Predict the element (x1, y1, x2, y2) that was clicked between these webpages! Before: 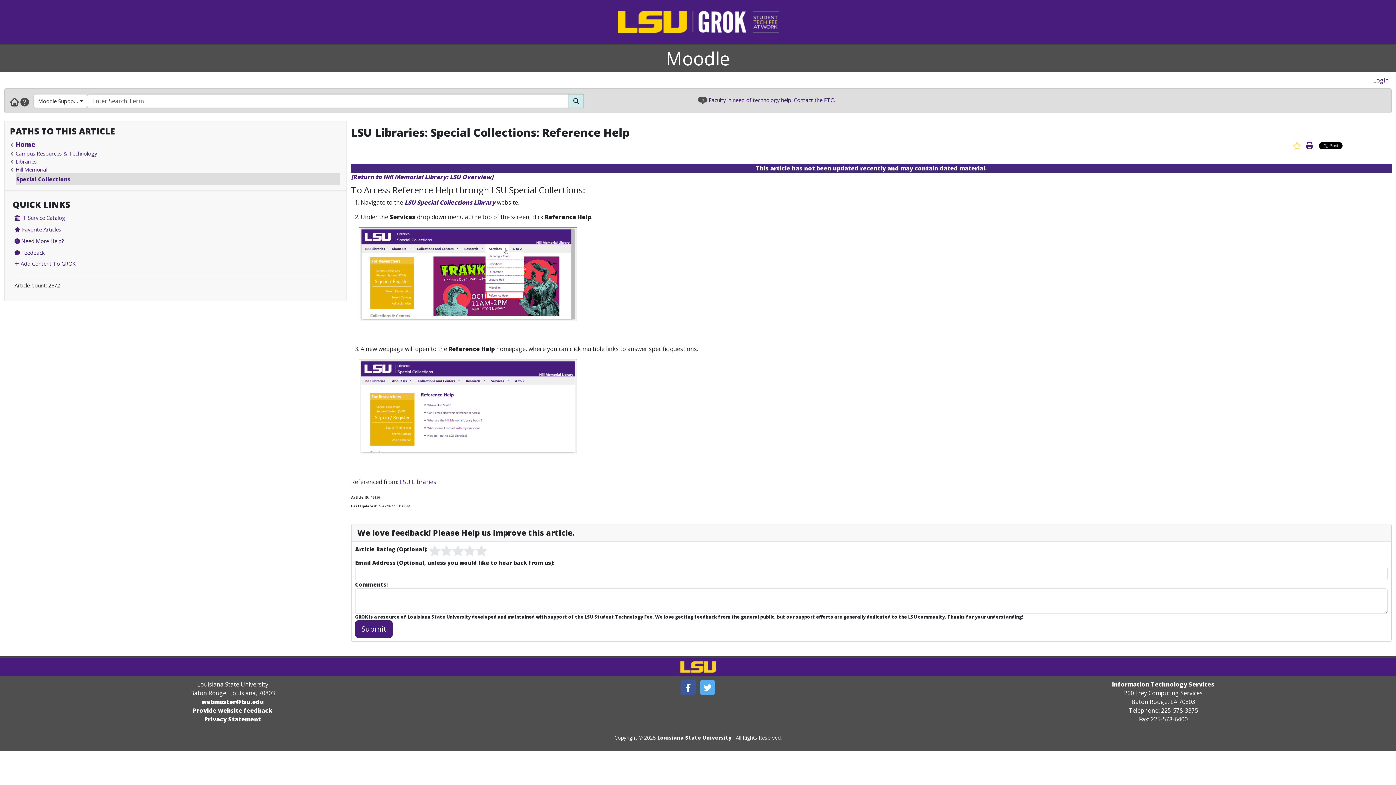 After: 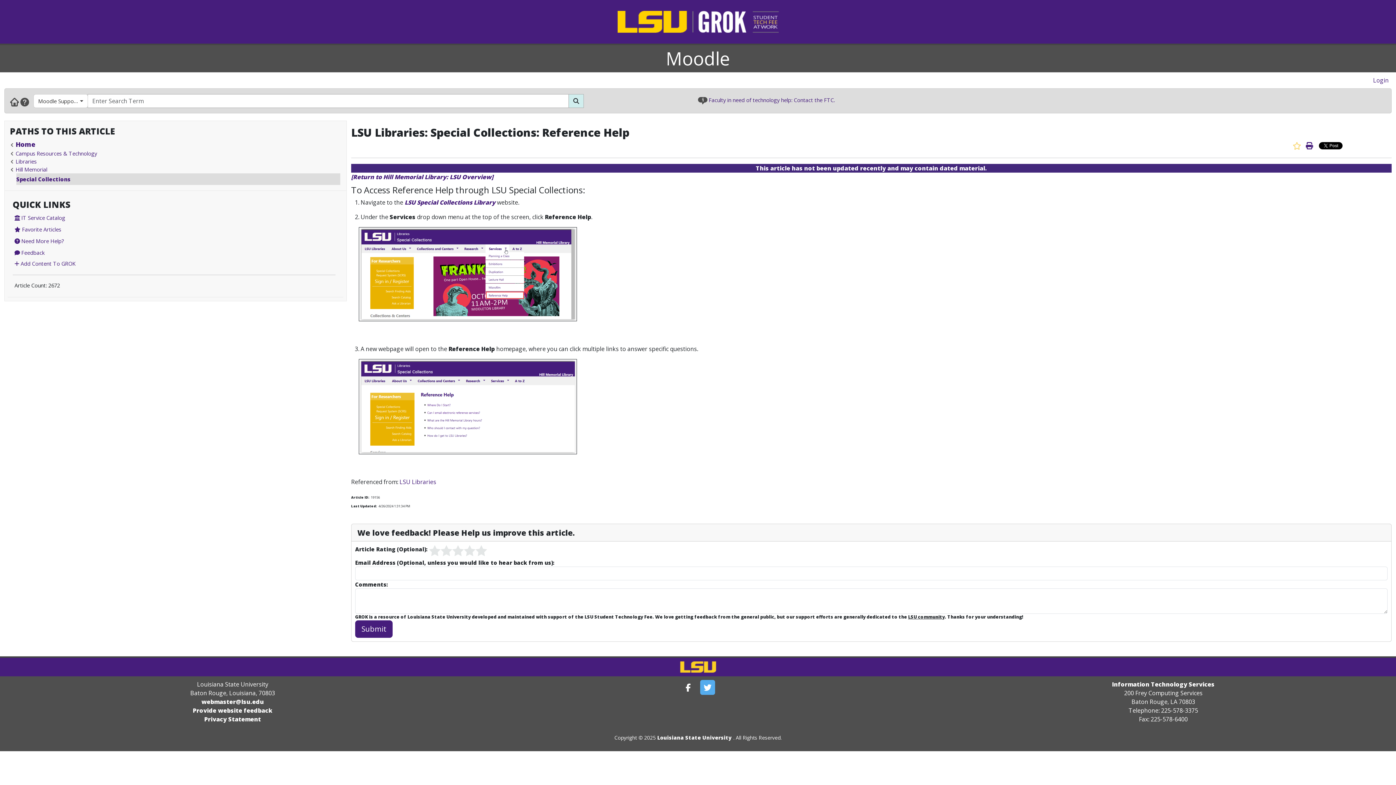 Action: bbox: (680, 680, 695, 695) label: ITS Facebook Page